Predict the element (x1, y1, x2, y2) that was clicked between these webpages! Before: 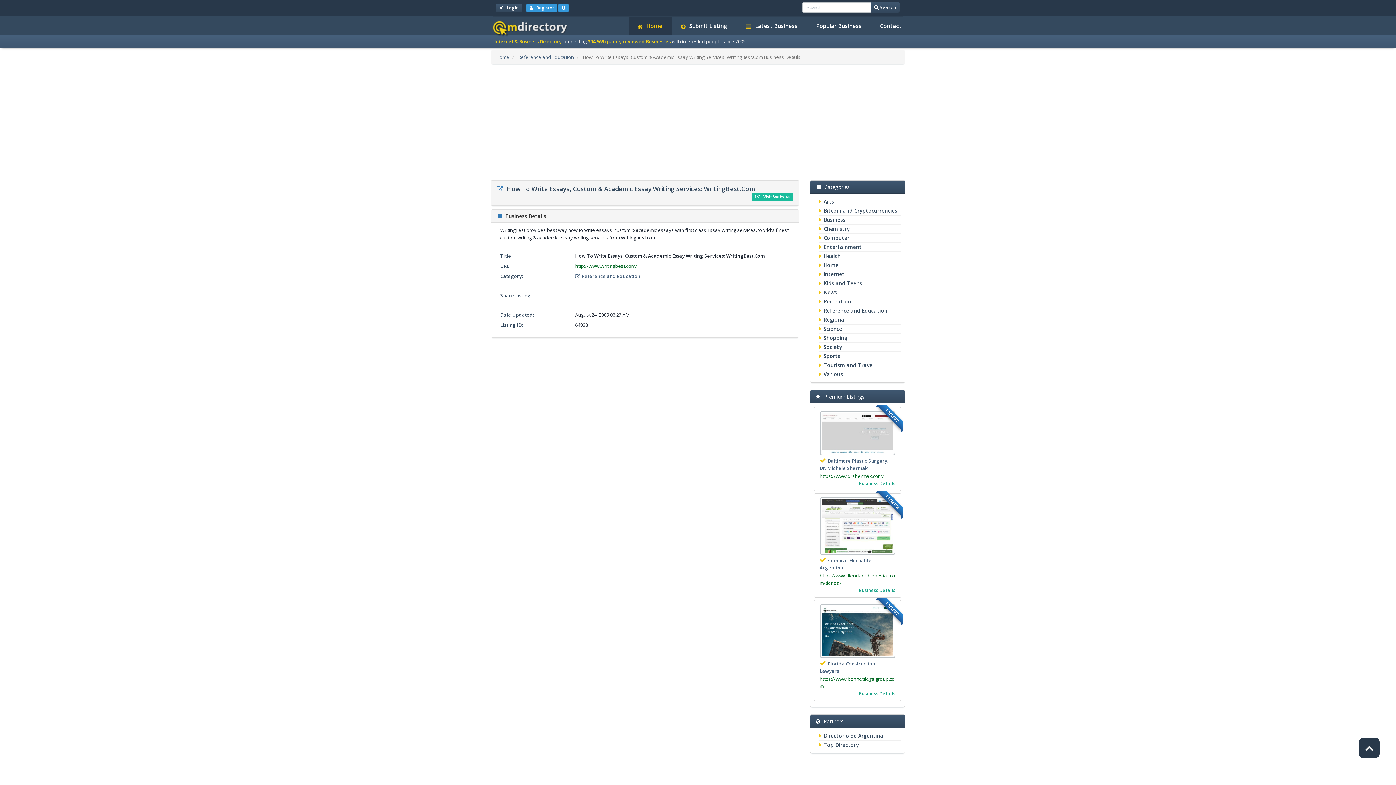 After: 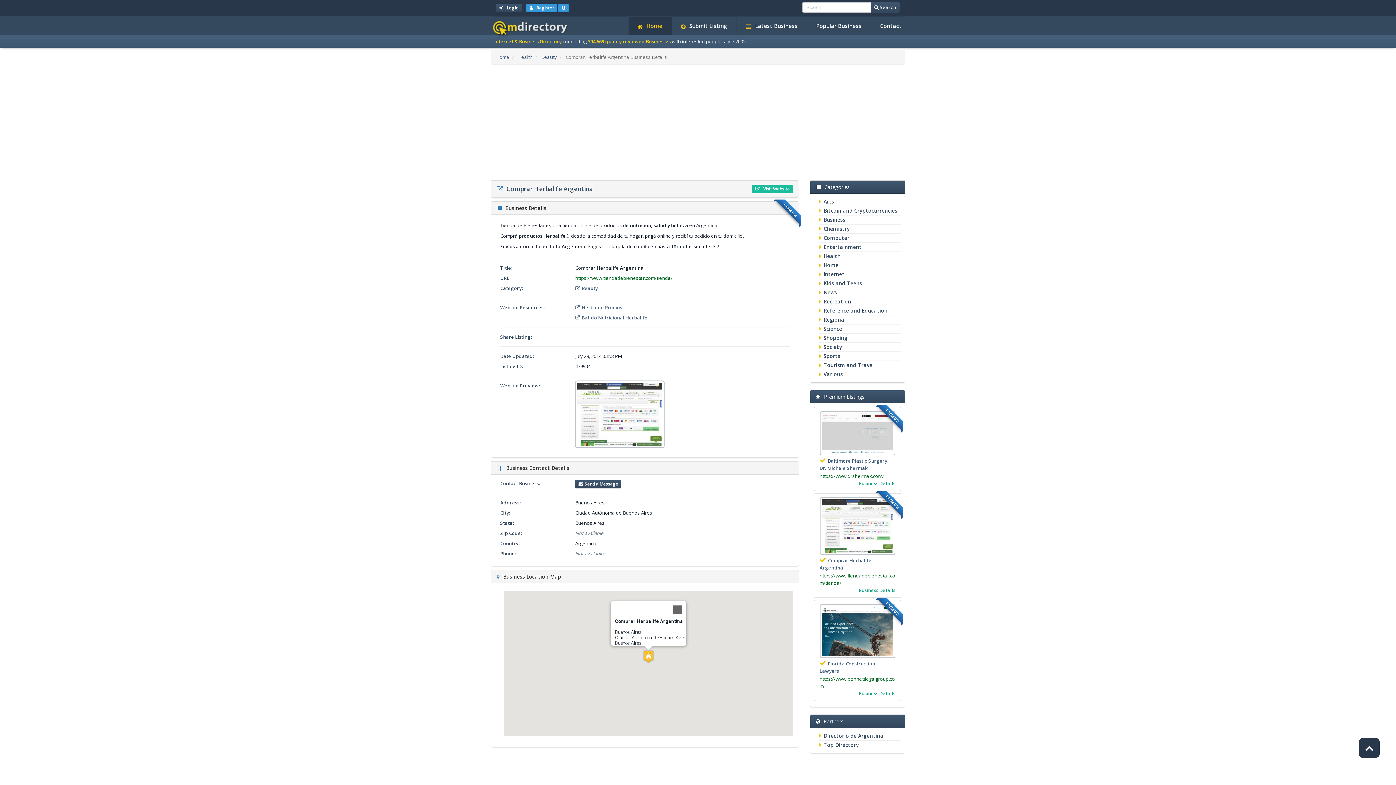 Action: bbox: (858, 587, 895, 593) label: Business Details